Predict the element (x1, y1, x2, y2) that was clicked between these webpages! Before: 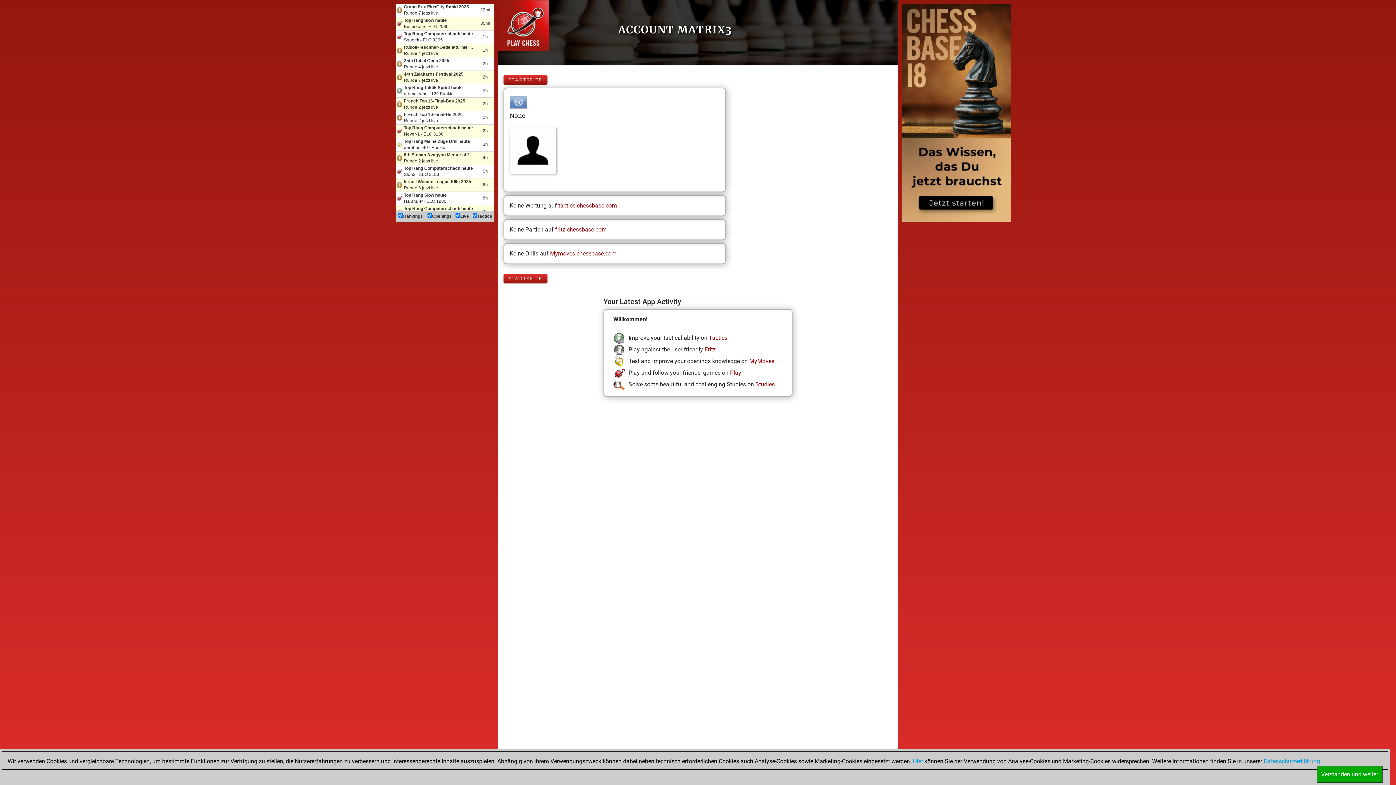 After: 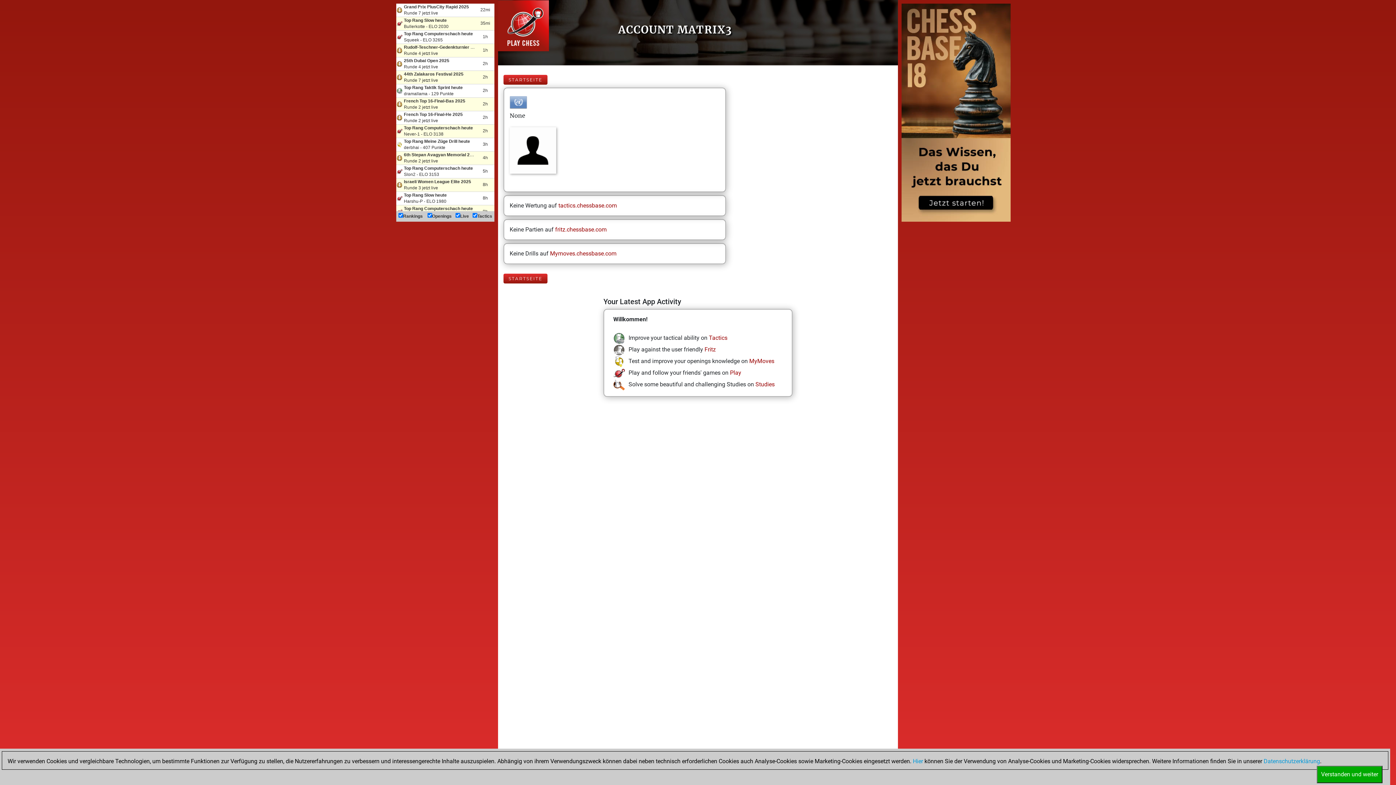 Action: bbox: (558, 202, 617, 209) label: tactics.chessbase.com